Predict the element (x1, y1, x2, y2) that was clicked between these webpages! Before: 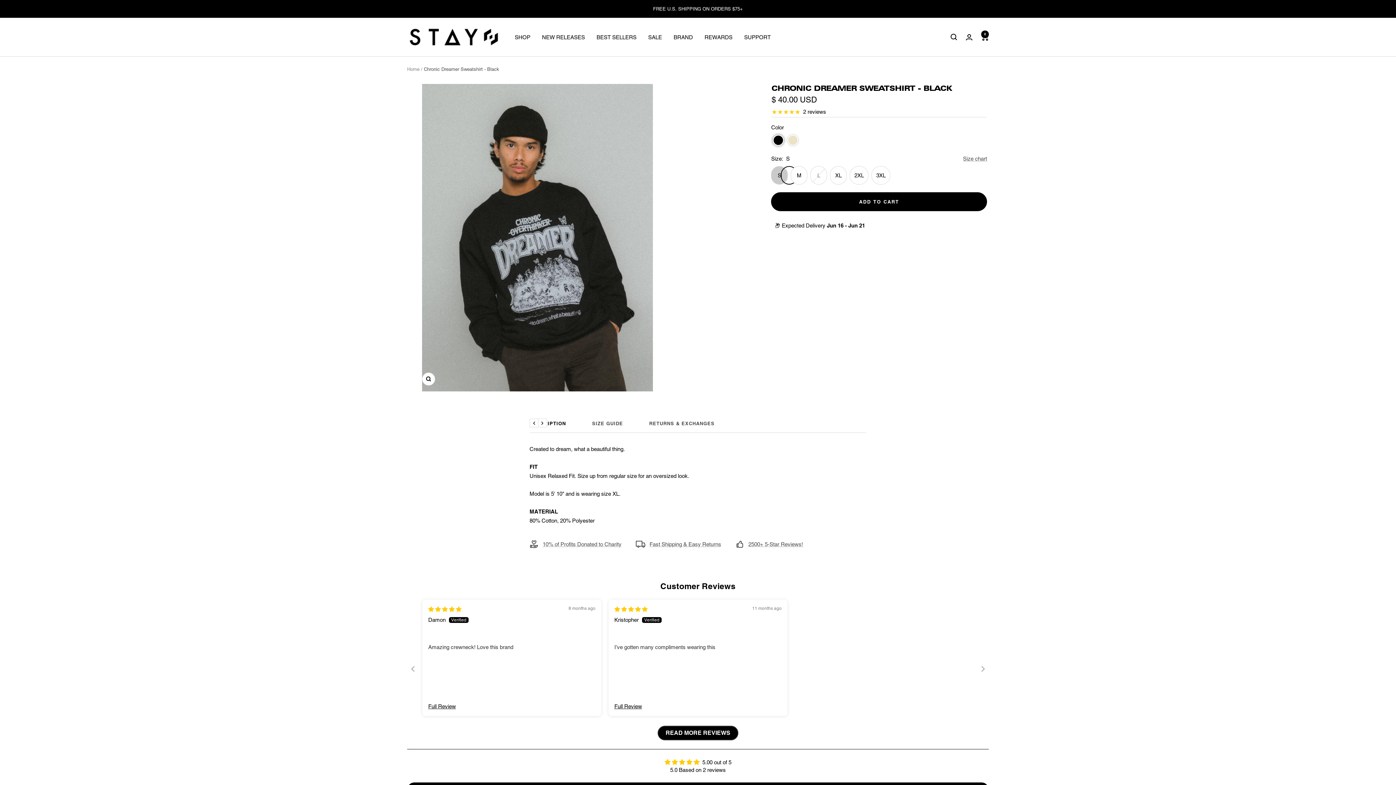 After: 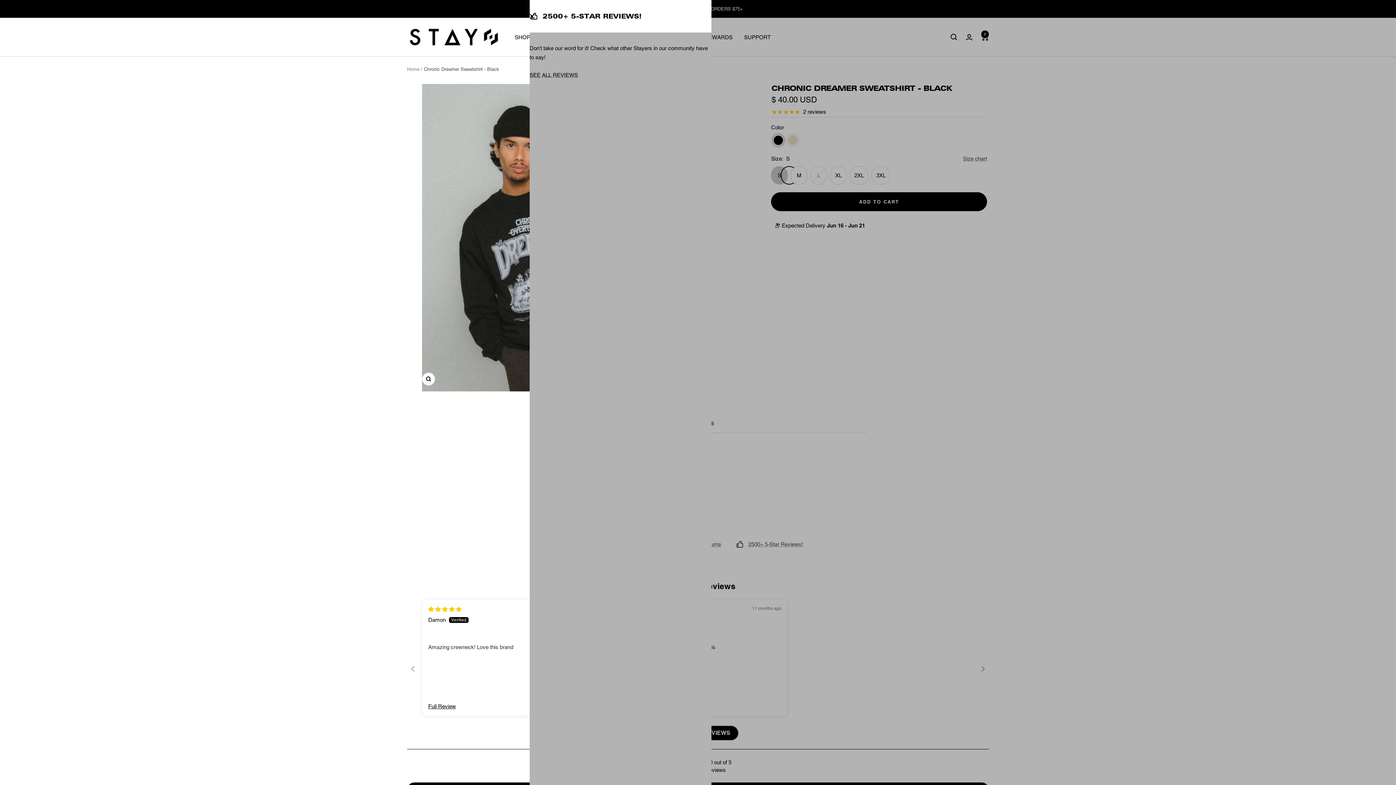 Action: bbox: (735, 540, 803, 549) label: 2500+ 5-Star Reviews!